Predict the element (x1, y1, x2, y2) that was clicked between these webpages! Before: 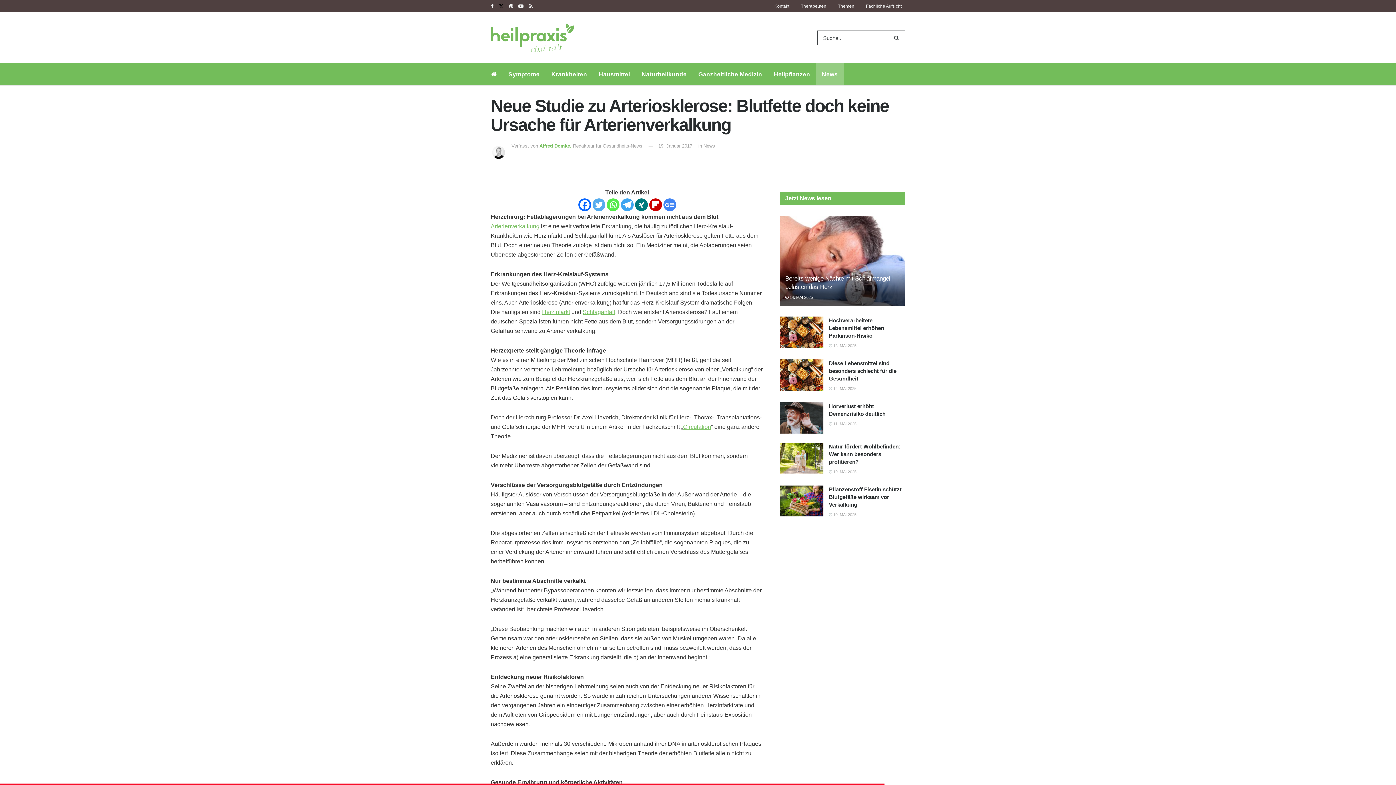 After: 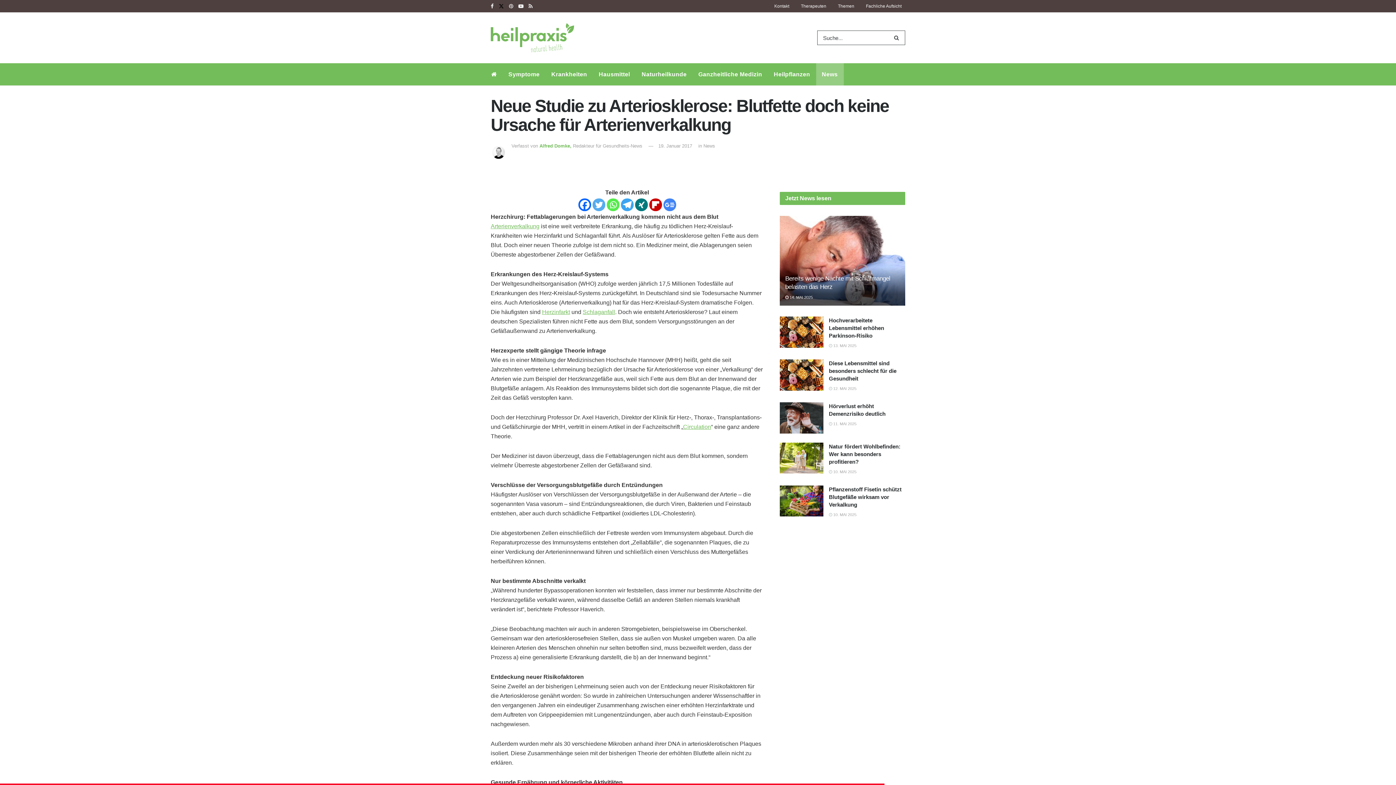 Action: bbox: (509, 0, 513, 12) label: Find us on Pinterest